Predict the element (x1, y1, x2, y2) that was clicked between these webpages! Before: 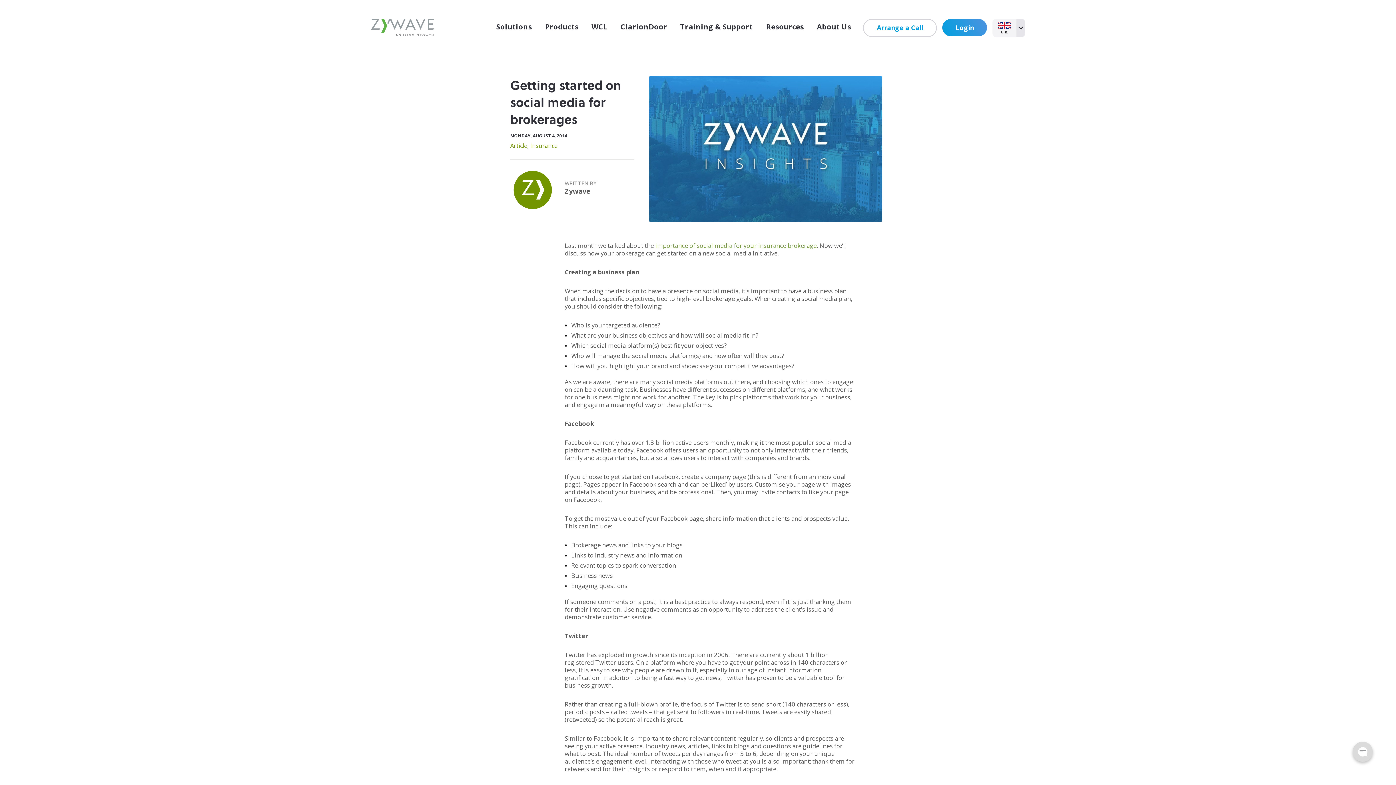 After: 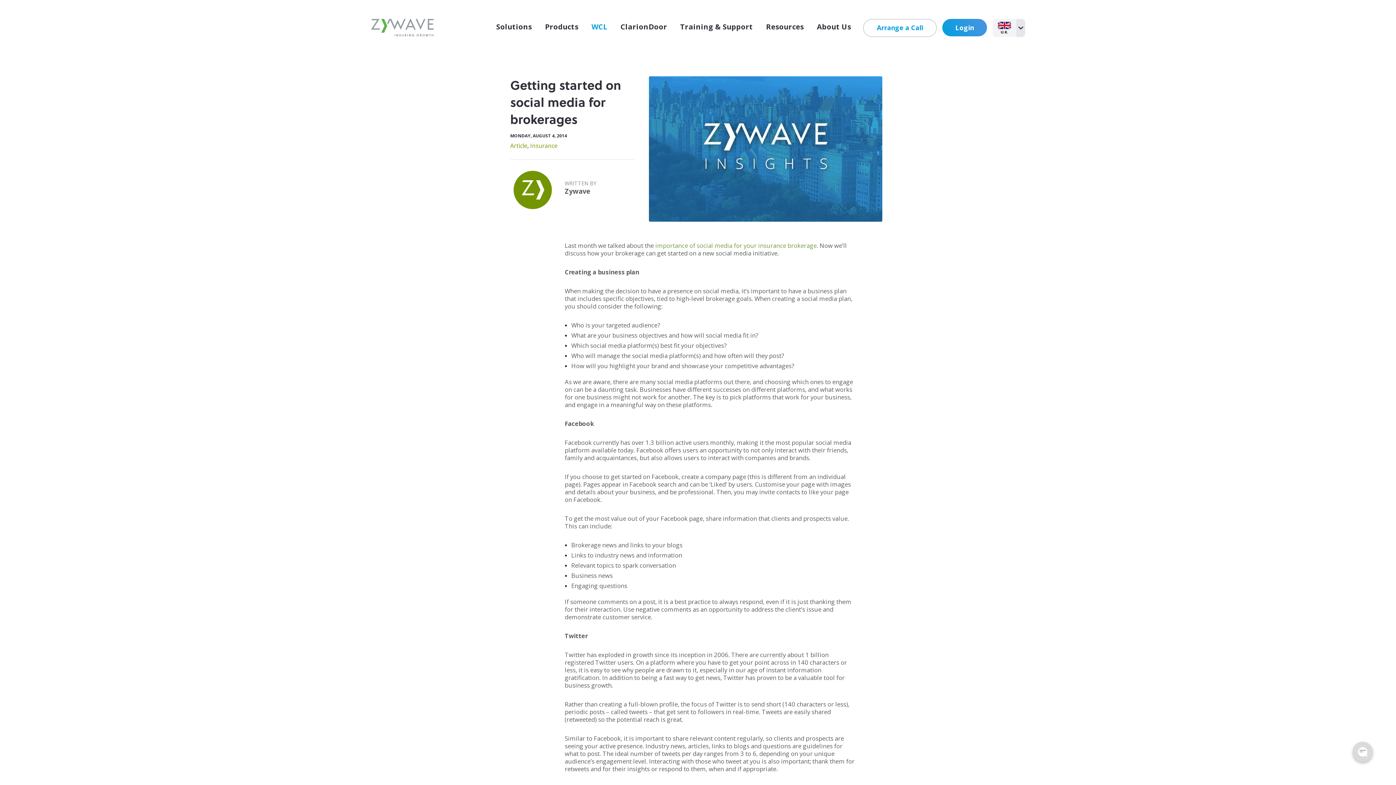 Action: label: WCL bbox: (585, 18, 614, 54)